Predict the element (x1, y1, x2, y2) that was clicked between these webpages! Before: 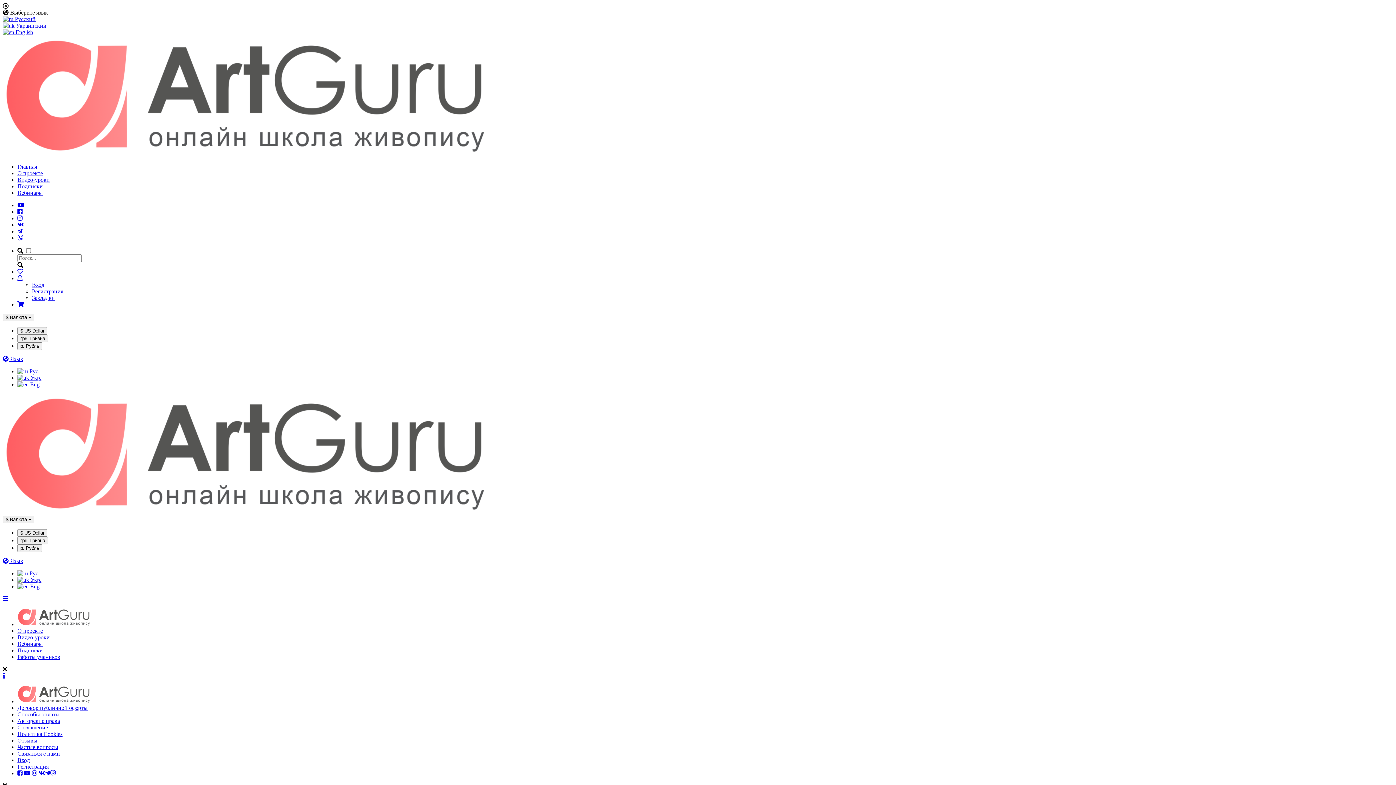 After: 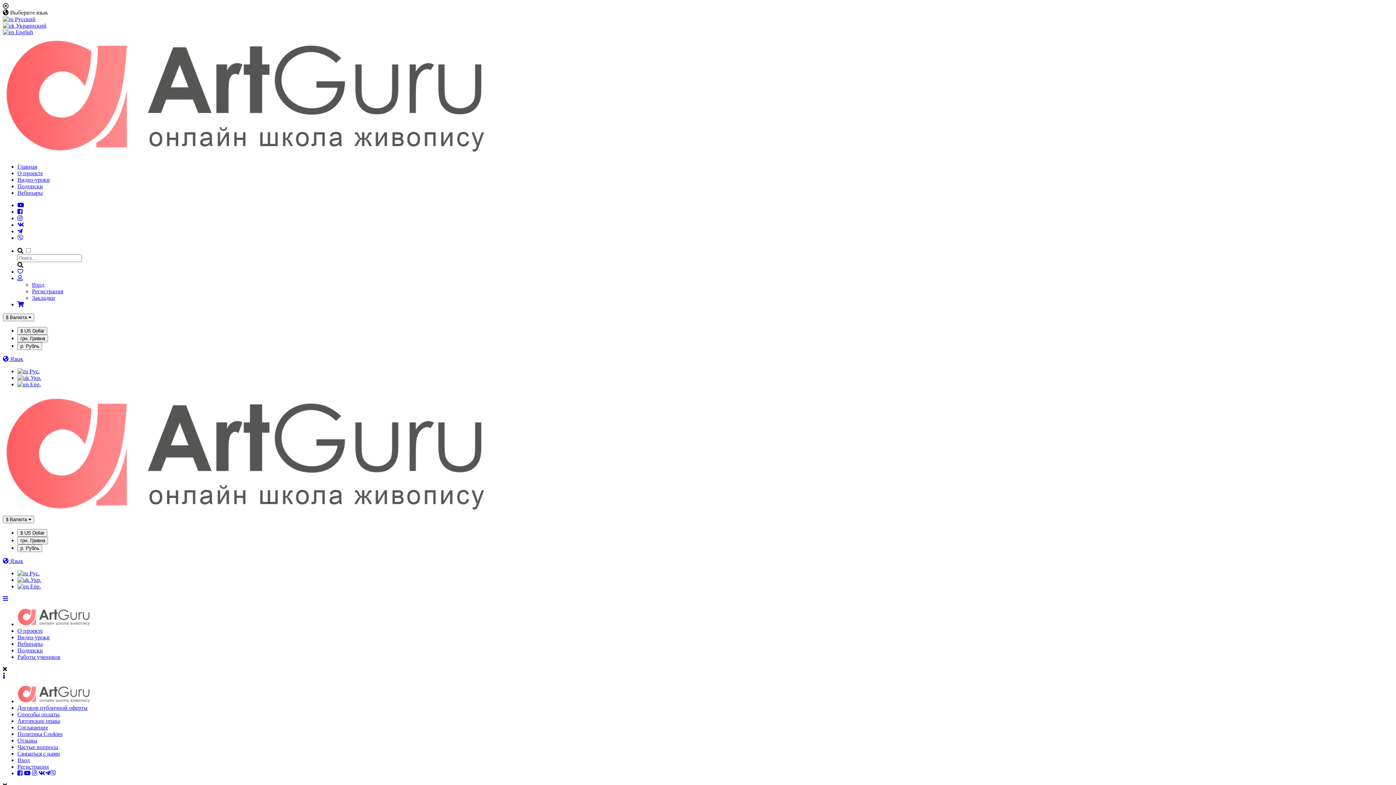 Action: label: Договор публичной оферты bbox: (17, 705, 87, 711)